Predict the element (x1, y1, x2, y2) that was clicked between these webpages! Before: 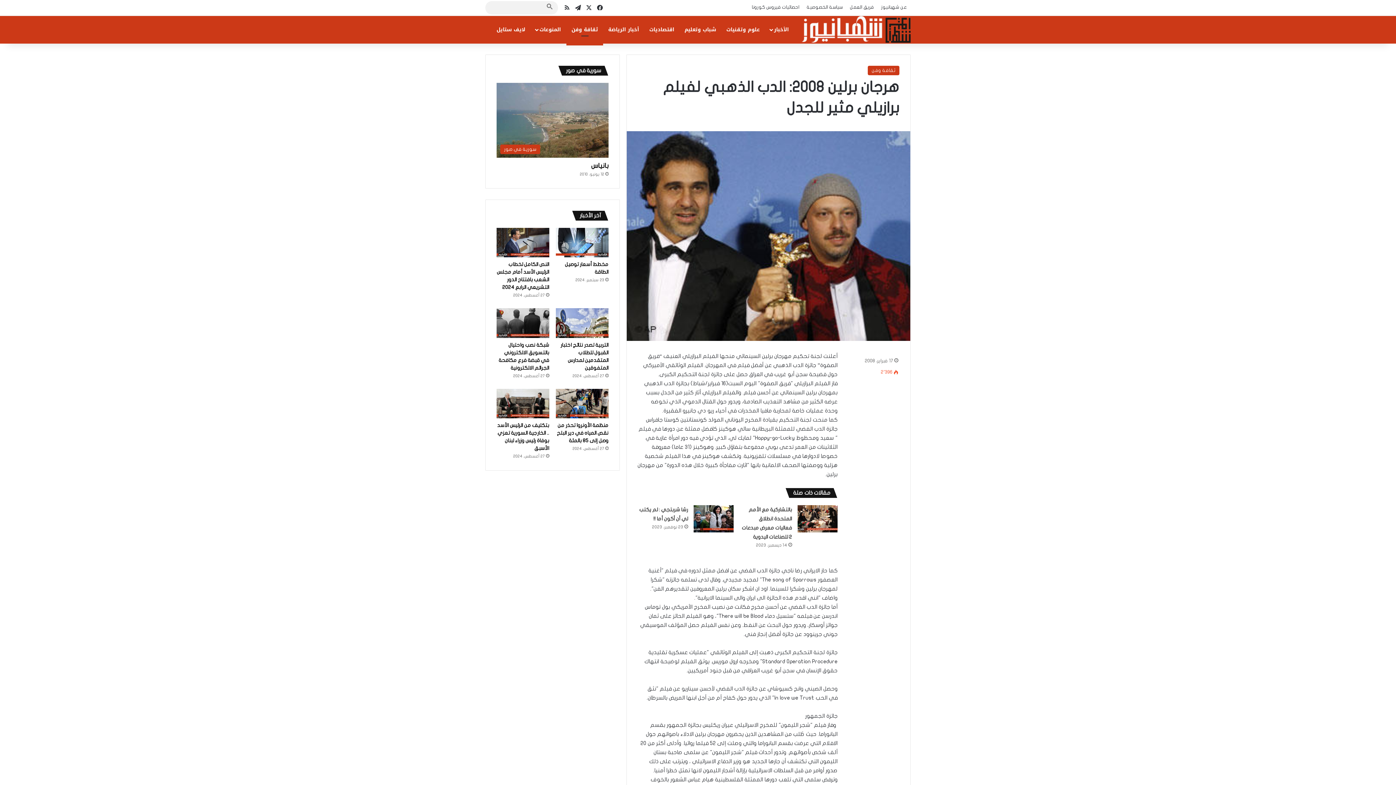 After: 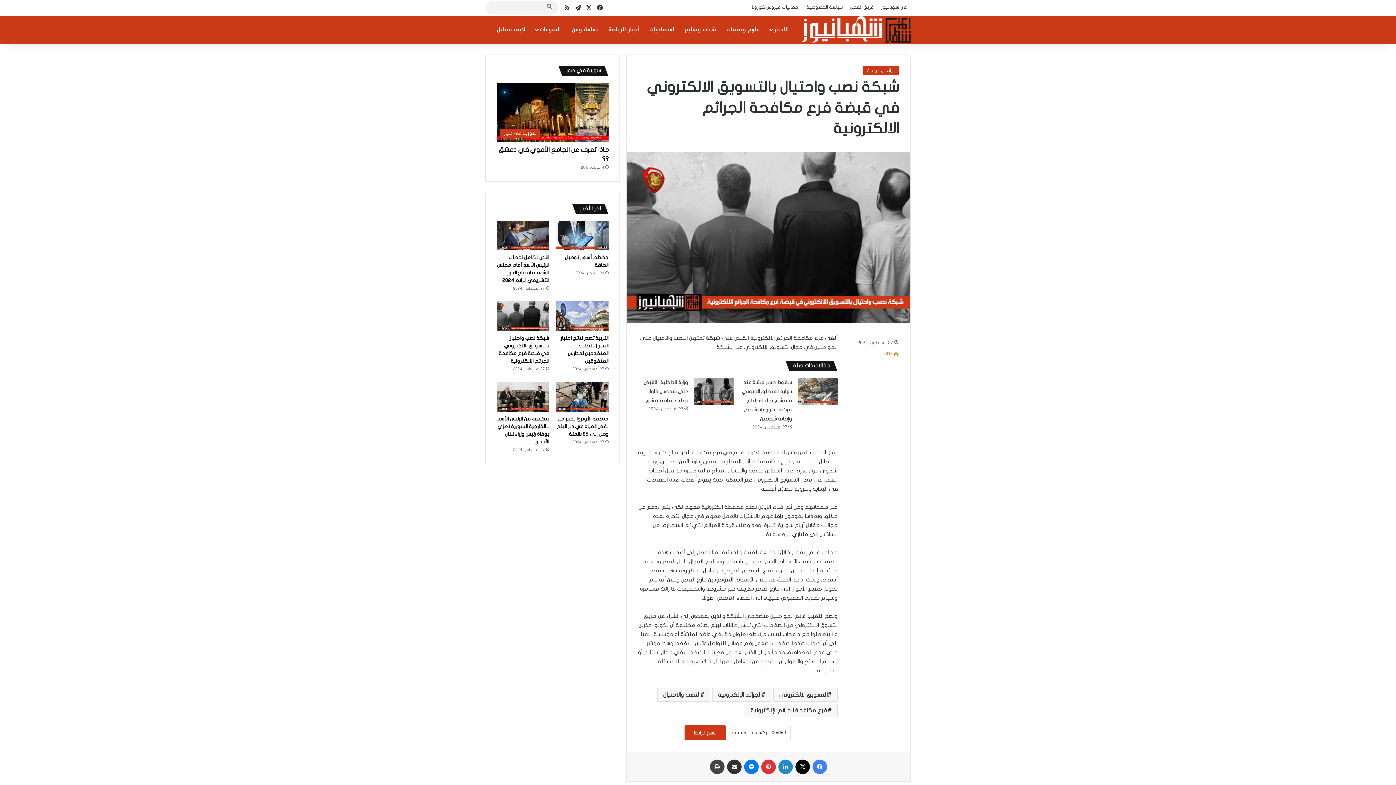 Action: bbox: (496, 308, 549, 338) label: شبكة نصب واحتيال بالتسويق الالكتروني في قبضة فرع مكافحة الجرائم الالكترونية